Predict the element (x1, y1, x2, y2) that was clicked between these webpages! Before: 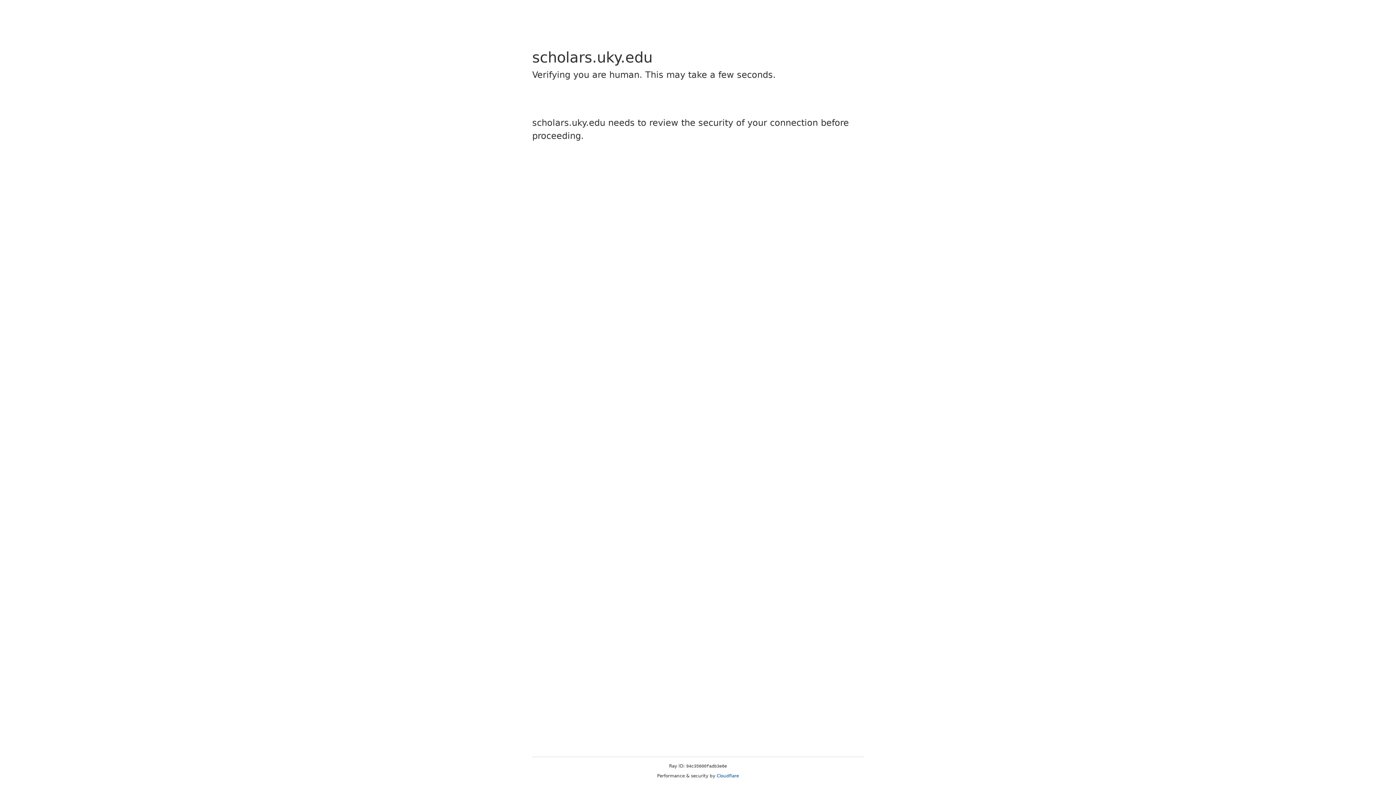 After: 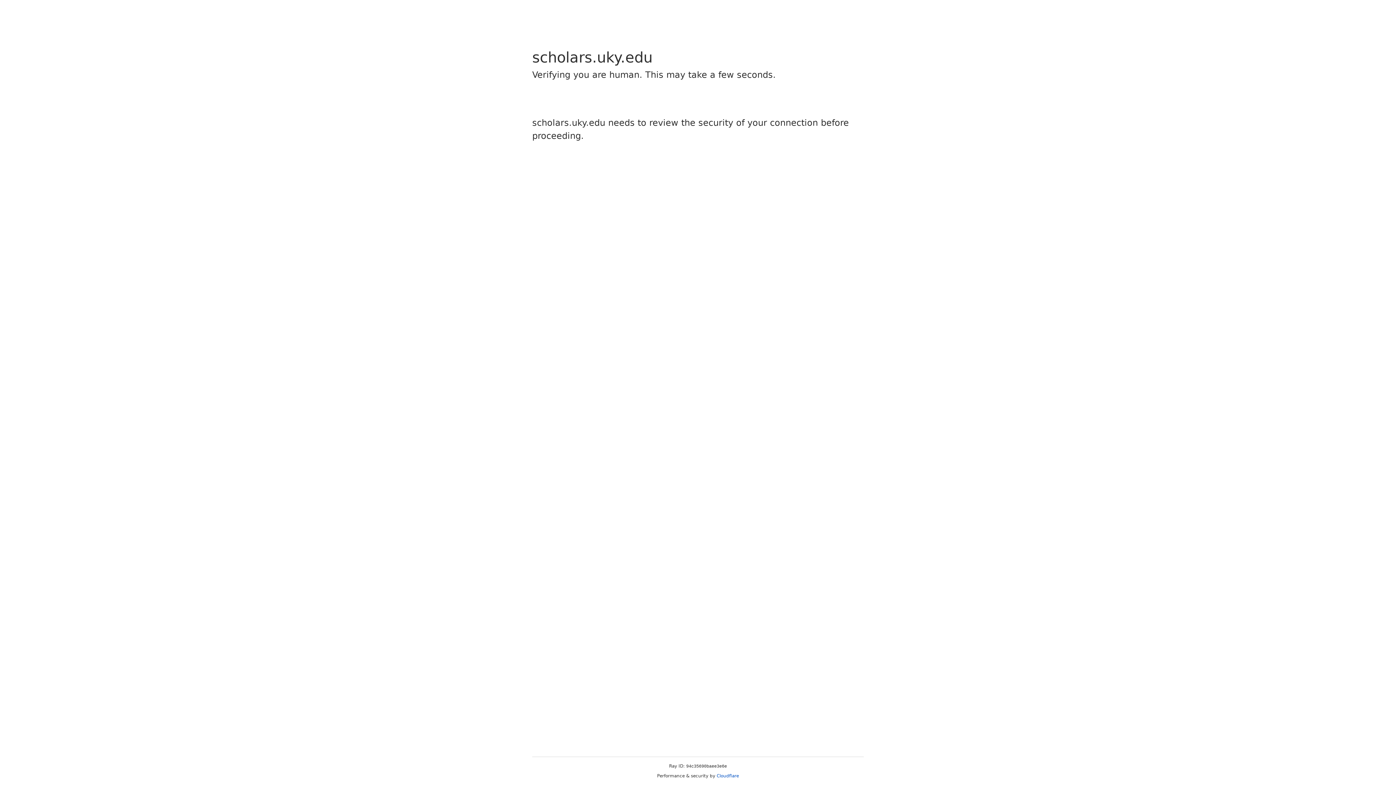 Action: label: Cloudflare bbox: (716, 773, 739, 778)